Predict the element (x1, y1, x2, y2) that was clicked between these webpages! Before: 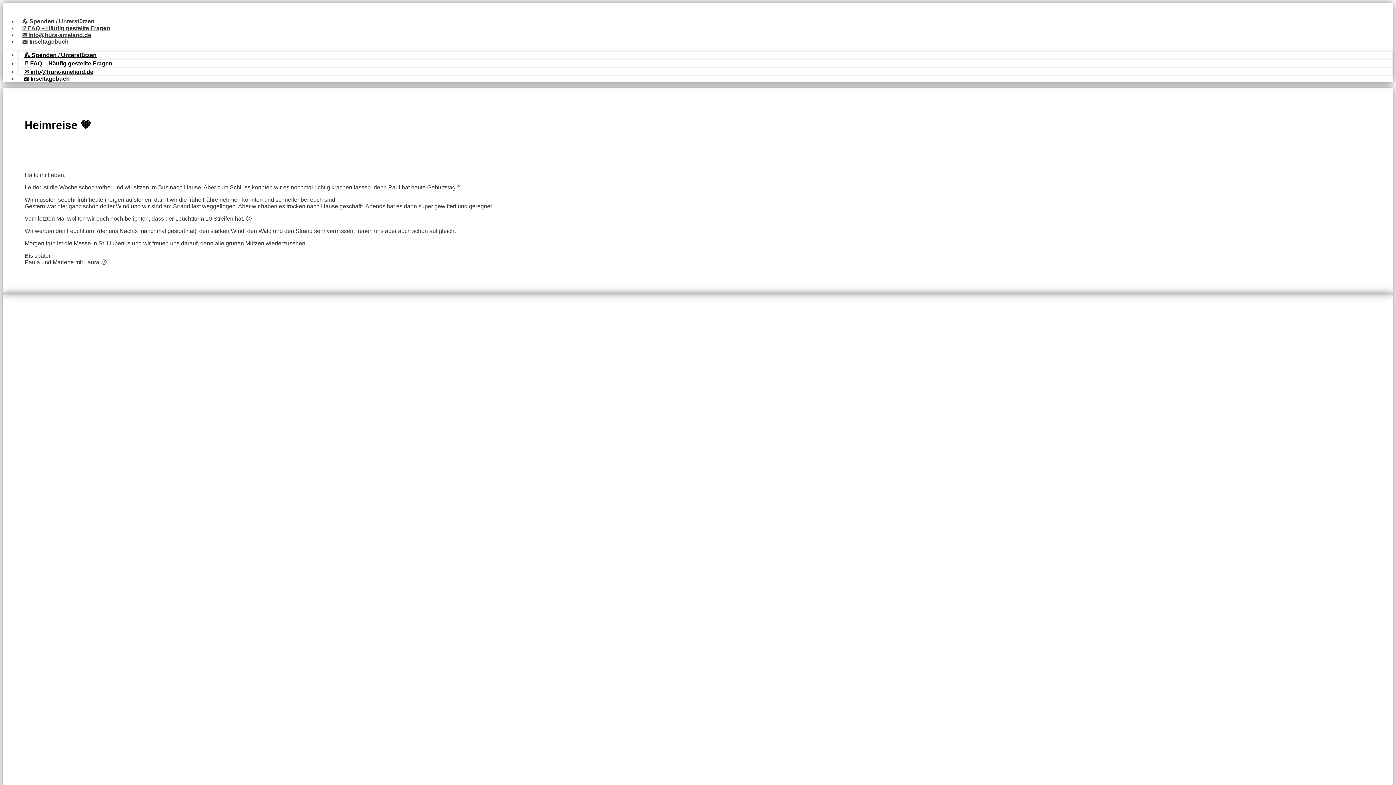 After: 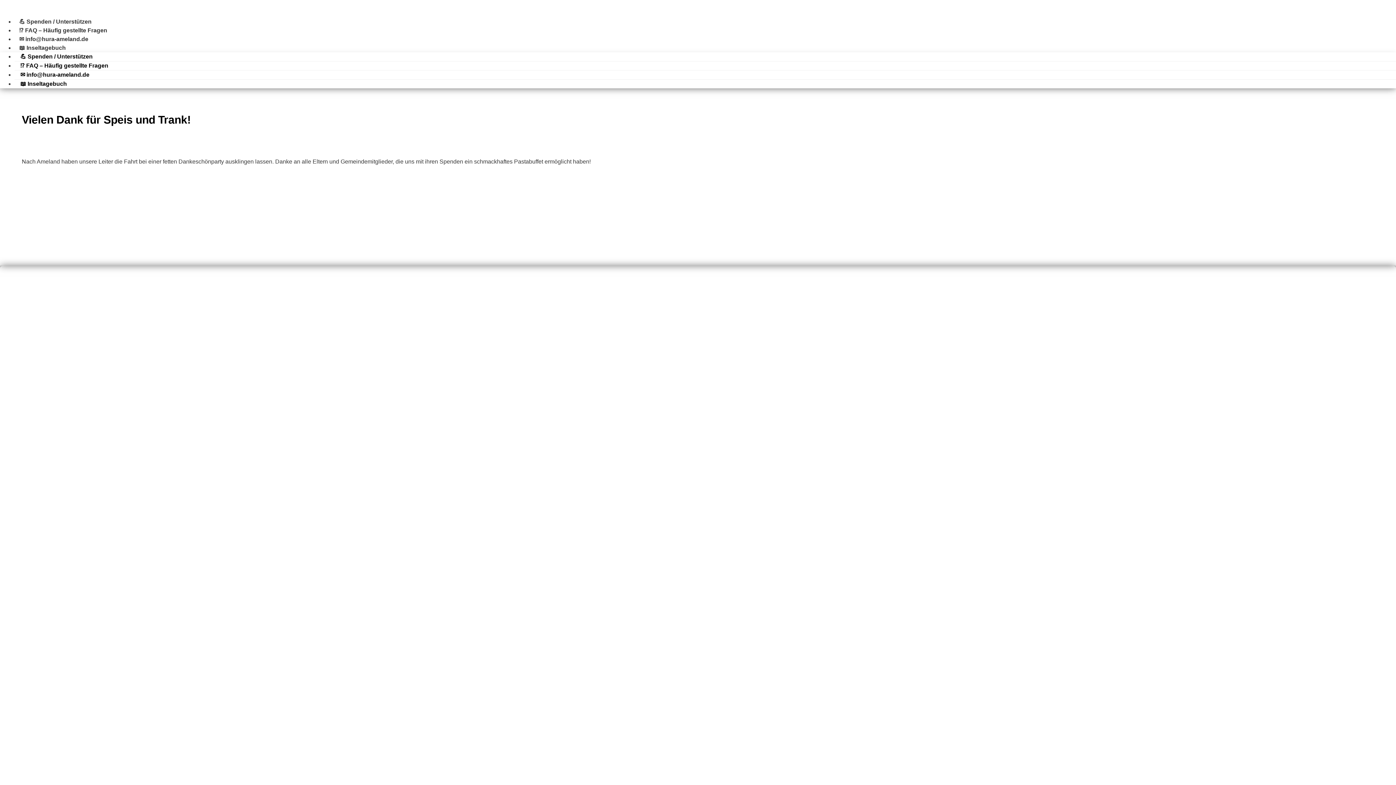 Action: bbox: (2, 293, 1393, 1217)